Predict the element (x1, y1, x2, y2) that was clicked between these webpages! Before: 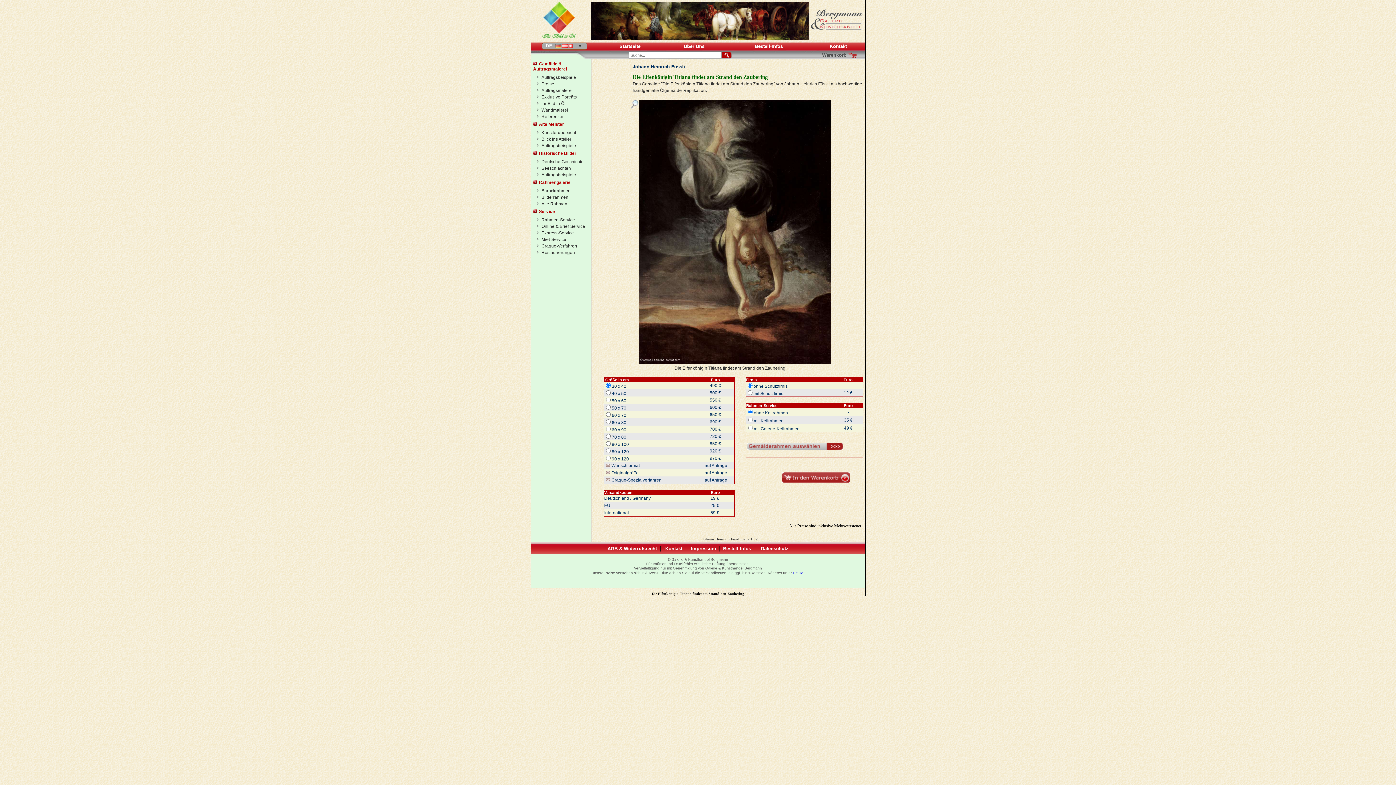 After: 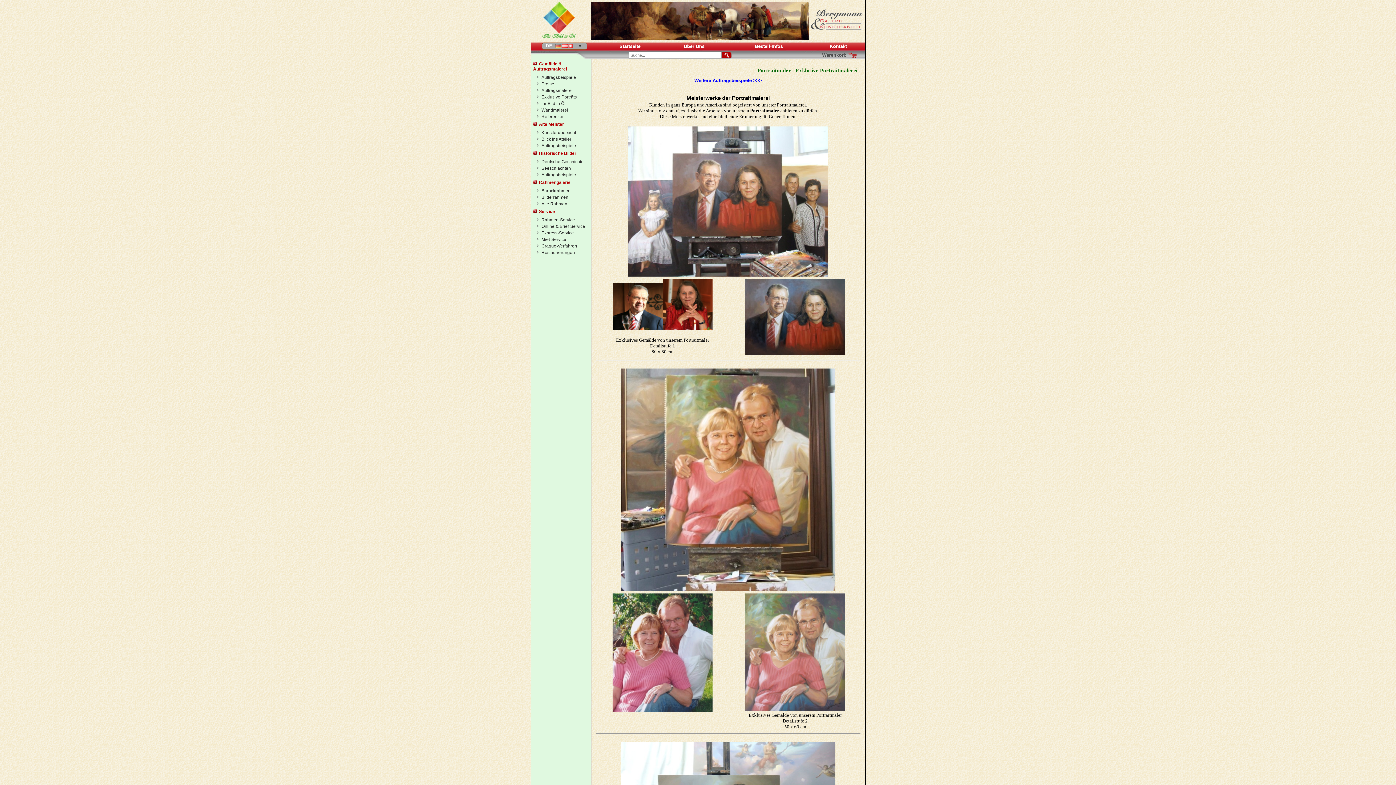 Action: label: Auftragsbeispiele bbox: (535, 74, 588, 80)